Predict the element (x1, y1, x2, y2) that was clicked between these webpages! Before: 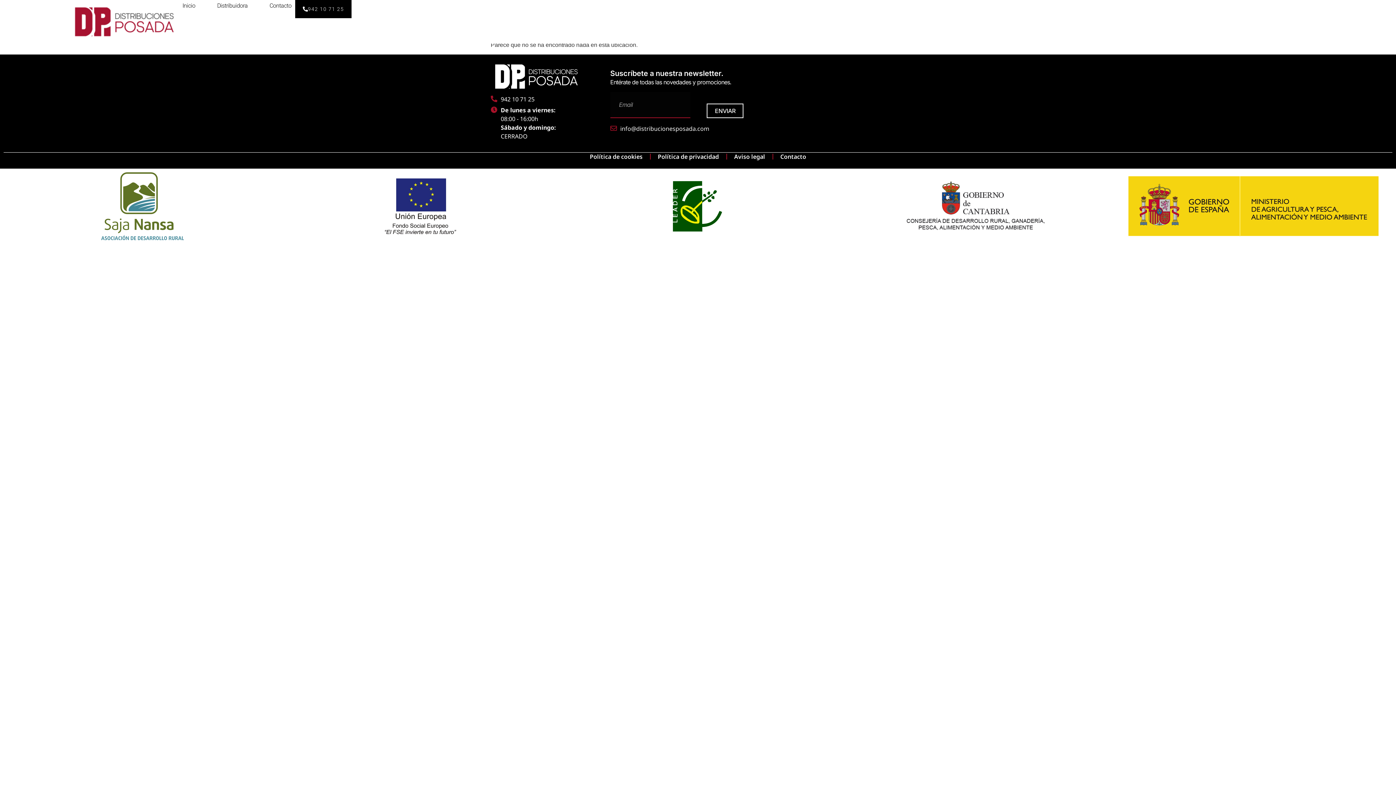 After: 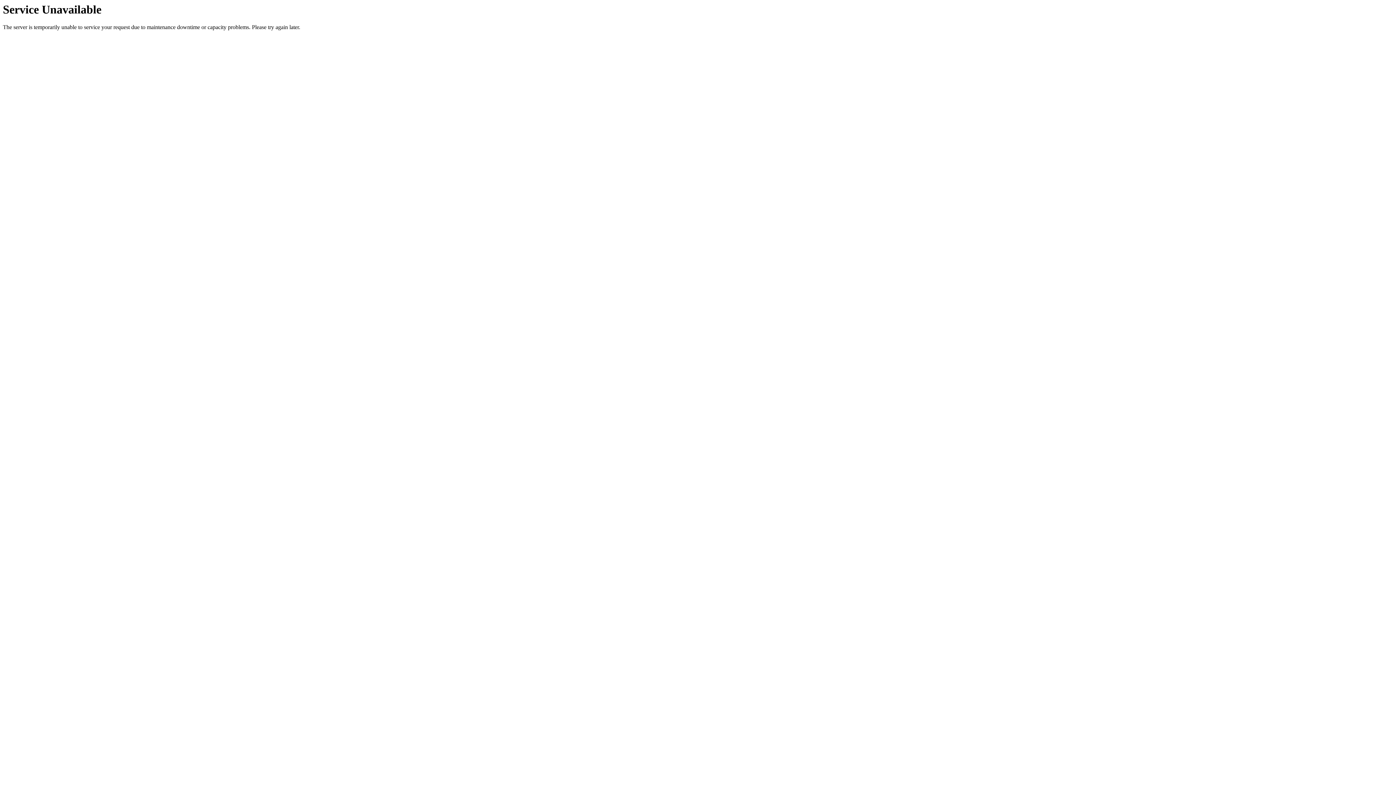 Action: label: Política de privacidad bbox: (650, 148, 726, 165)